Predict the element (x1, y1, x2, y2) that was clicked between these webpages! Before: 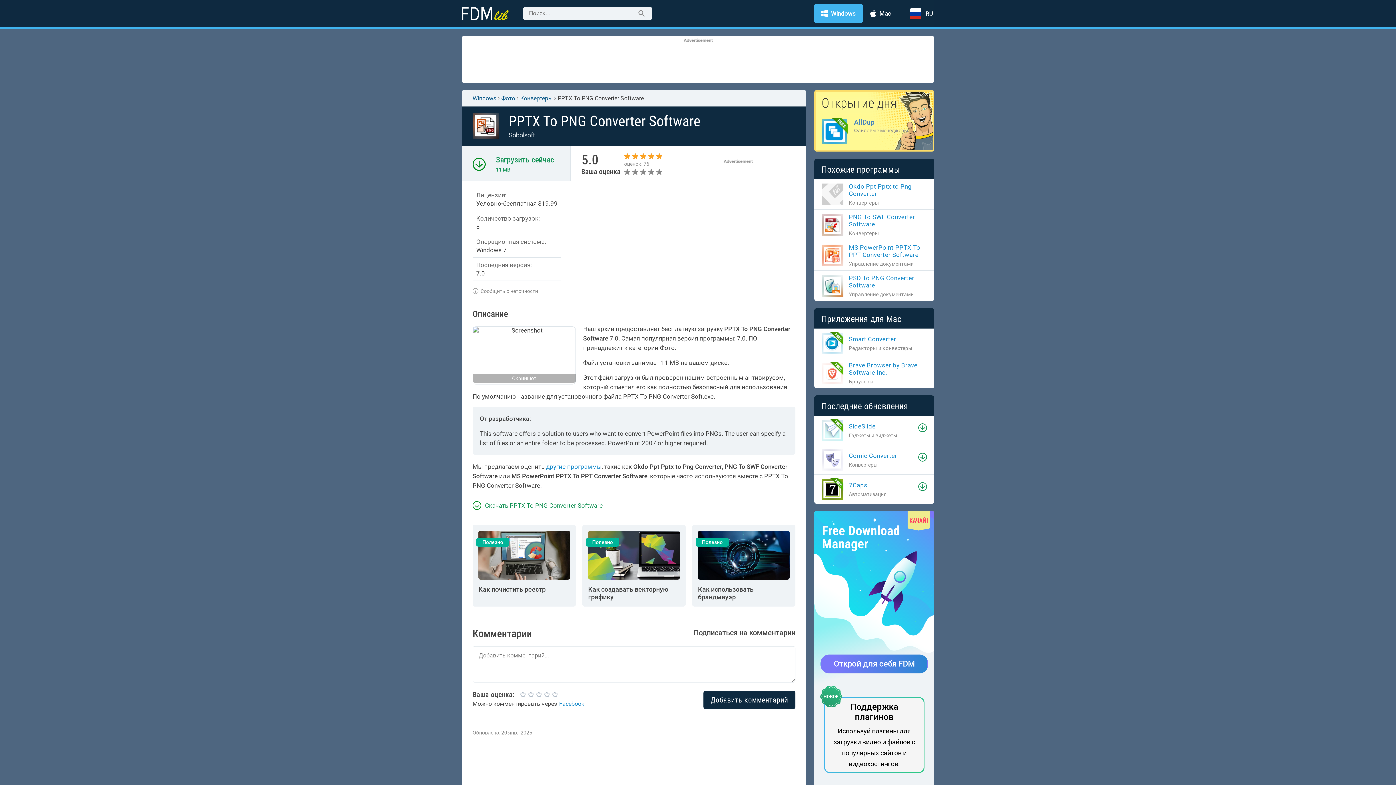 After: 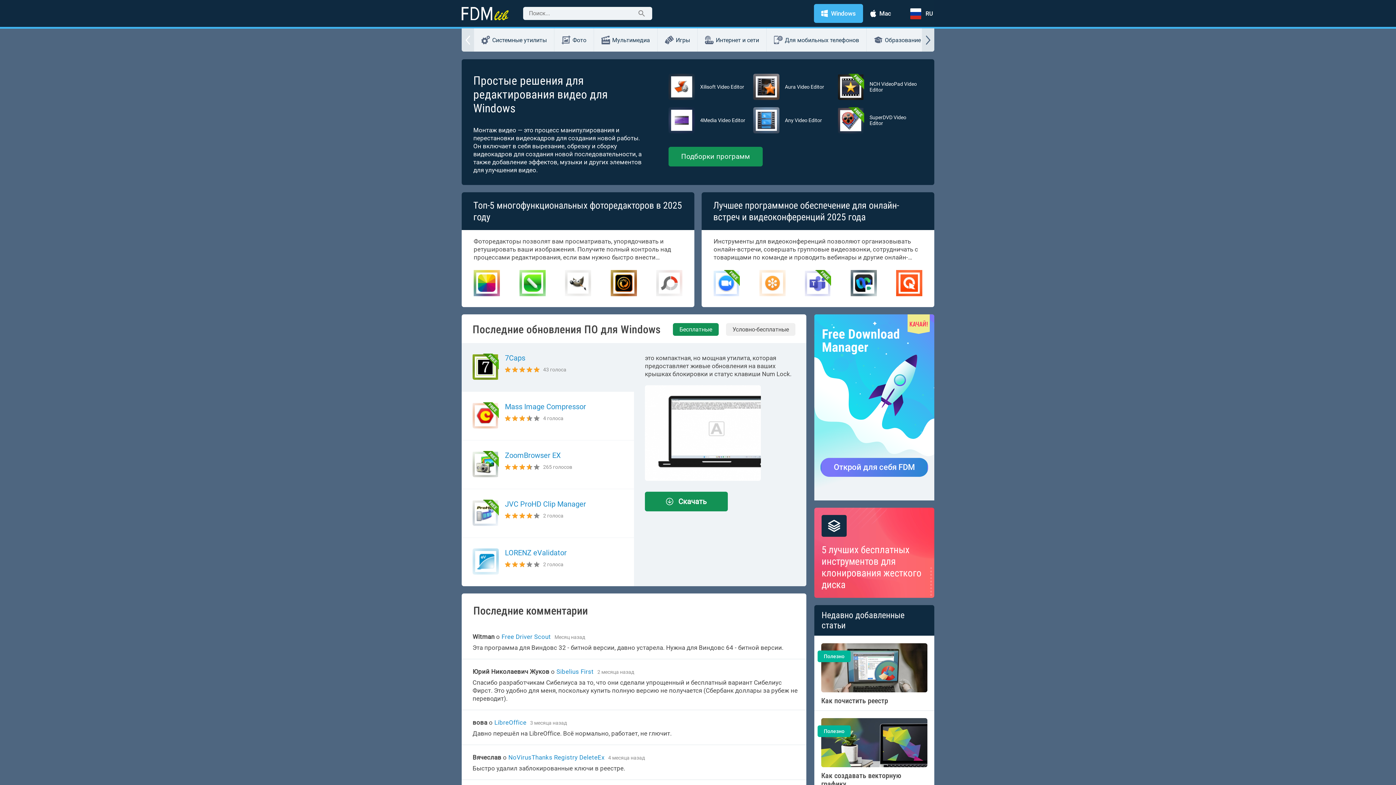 Action: bbox: (472, 94, 496, 101) label: Windows